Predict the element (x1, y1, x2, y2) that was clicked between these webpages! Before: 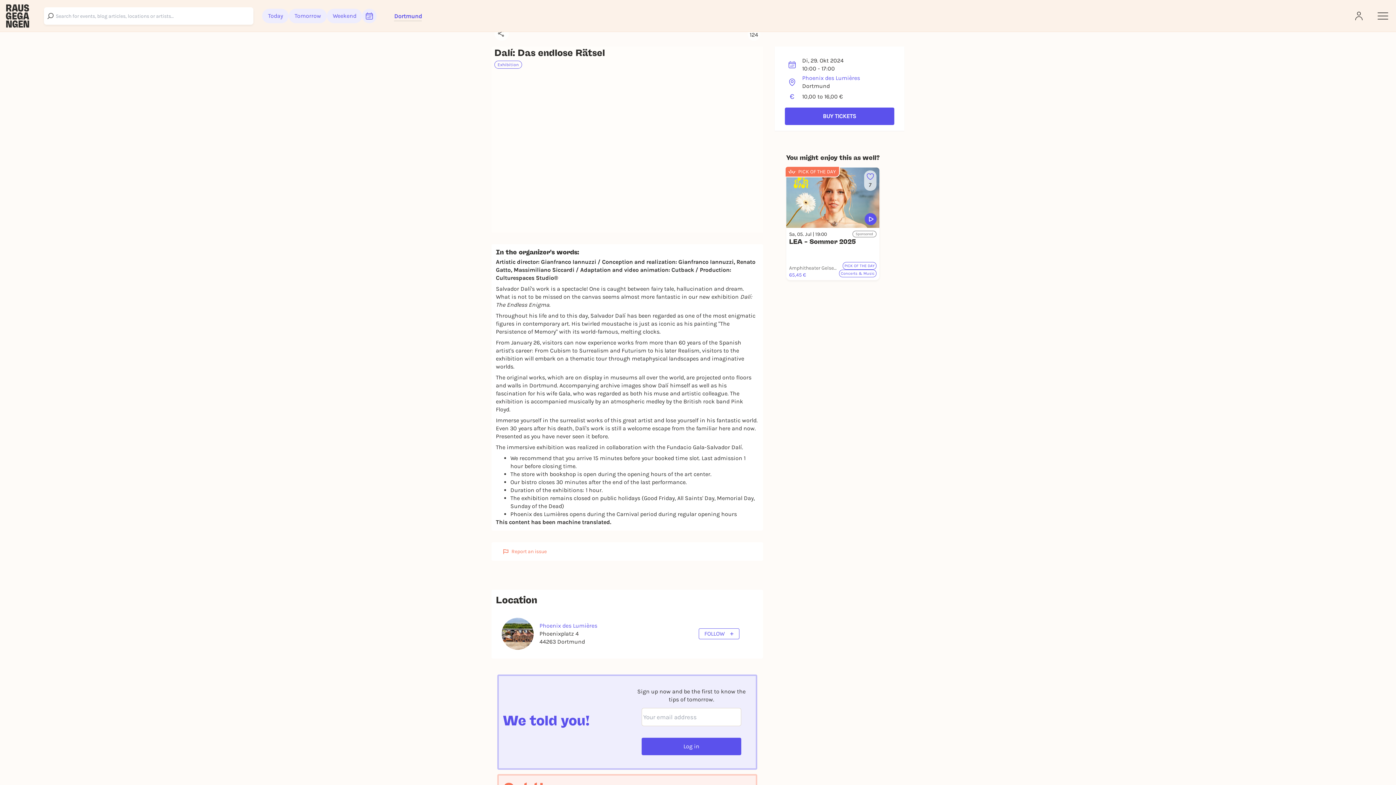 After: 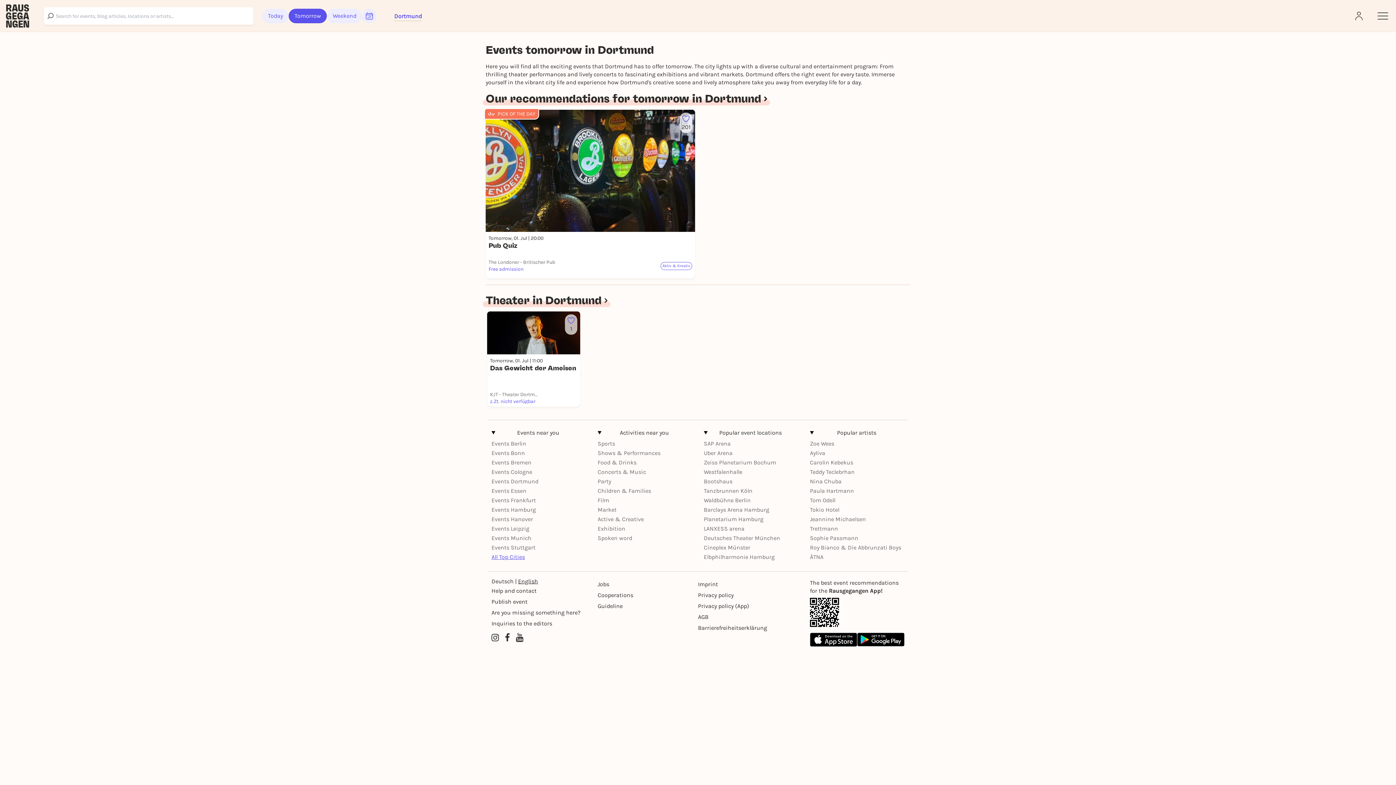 Action: label: Tomorrow bbox: (288, 8, 327, 23)